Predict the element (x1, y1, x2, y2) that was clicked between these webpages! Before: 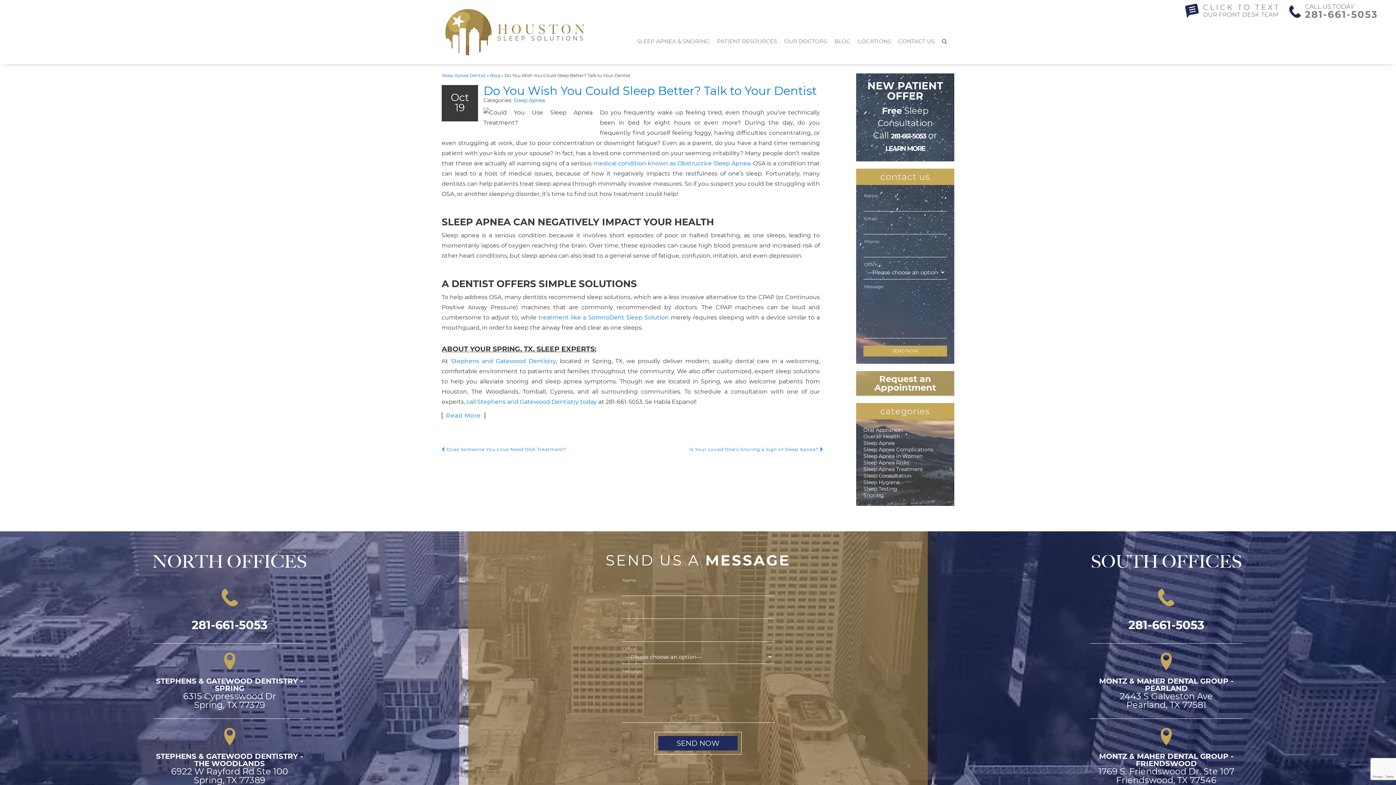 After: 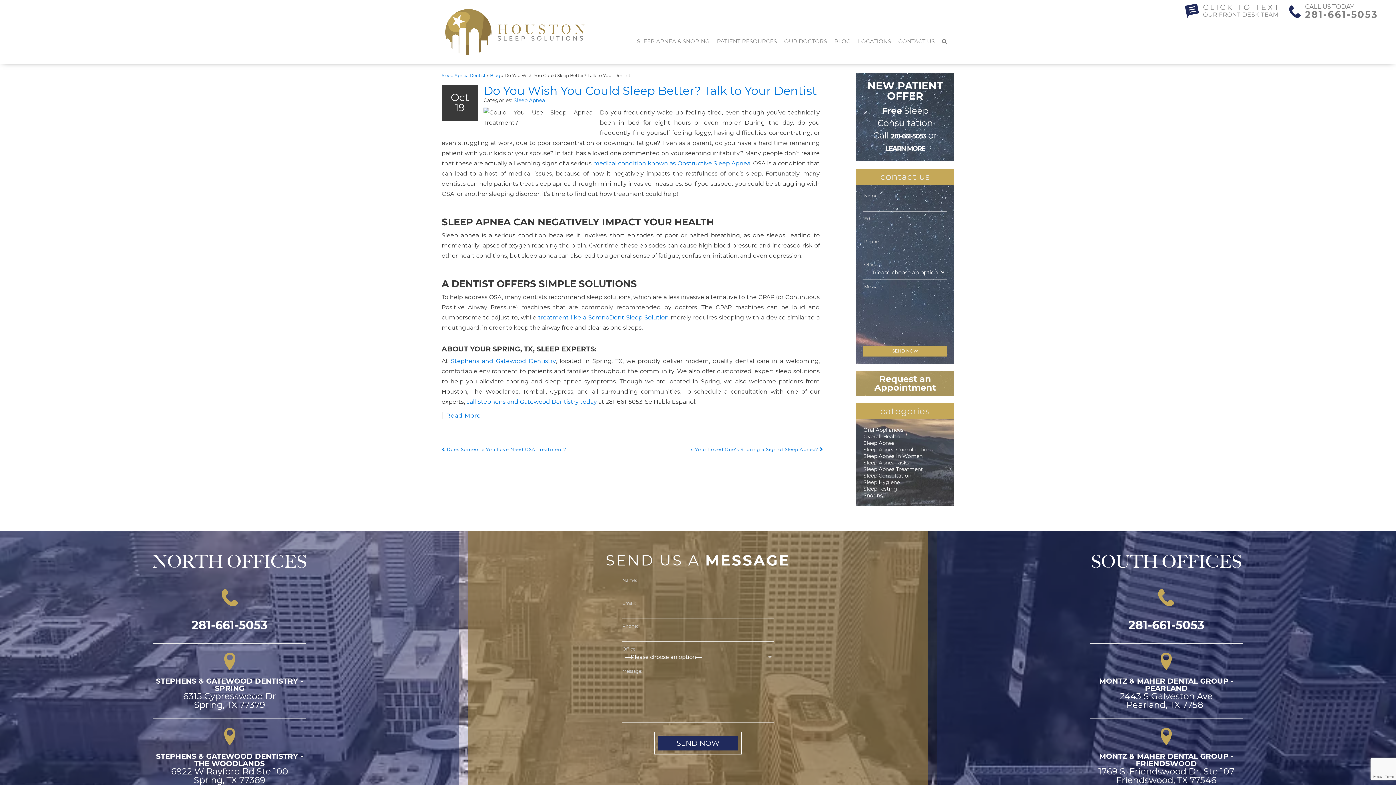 Action: bbox: (483, 83, 817, 97) label: Do You Wish You Could Sleep Better? Talk to Your Dentist